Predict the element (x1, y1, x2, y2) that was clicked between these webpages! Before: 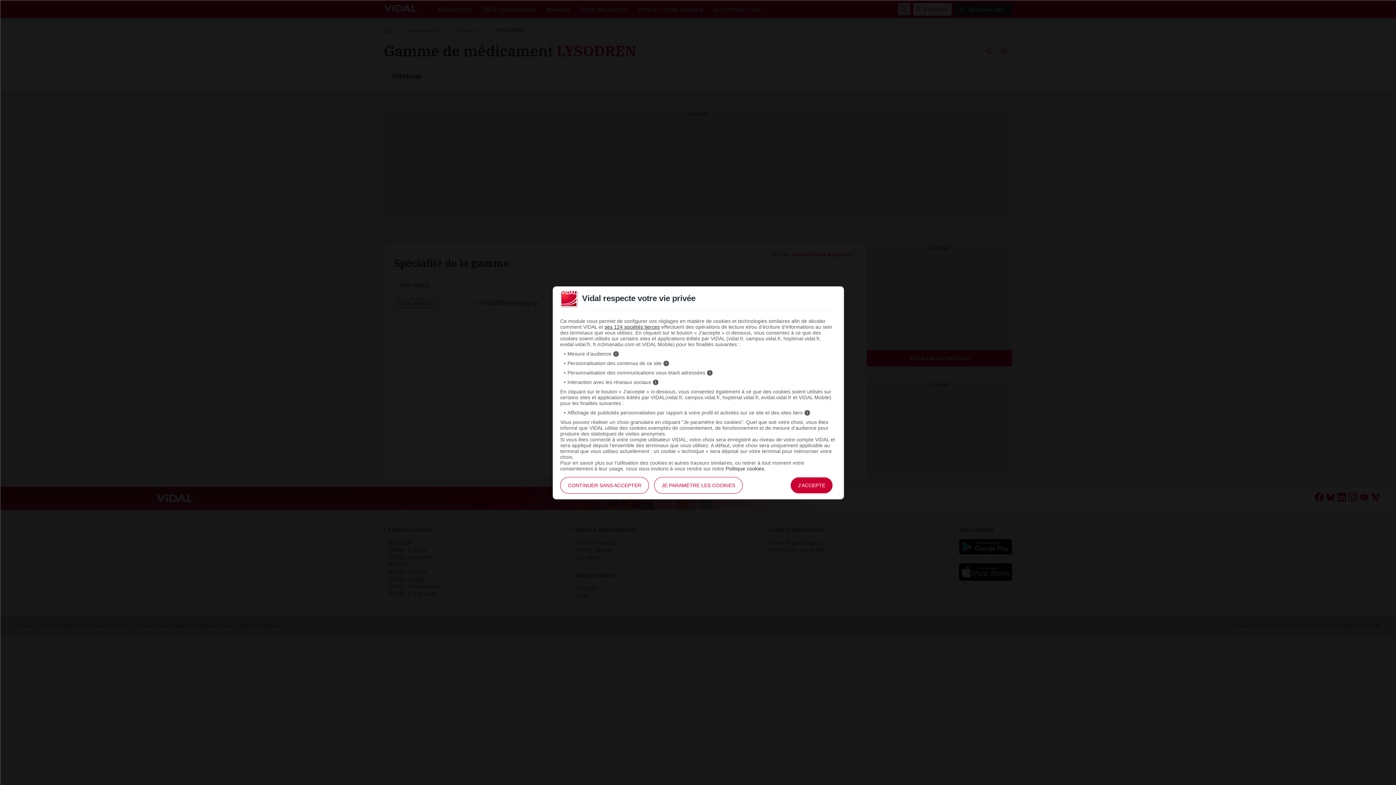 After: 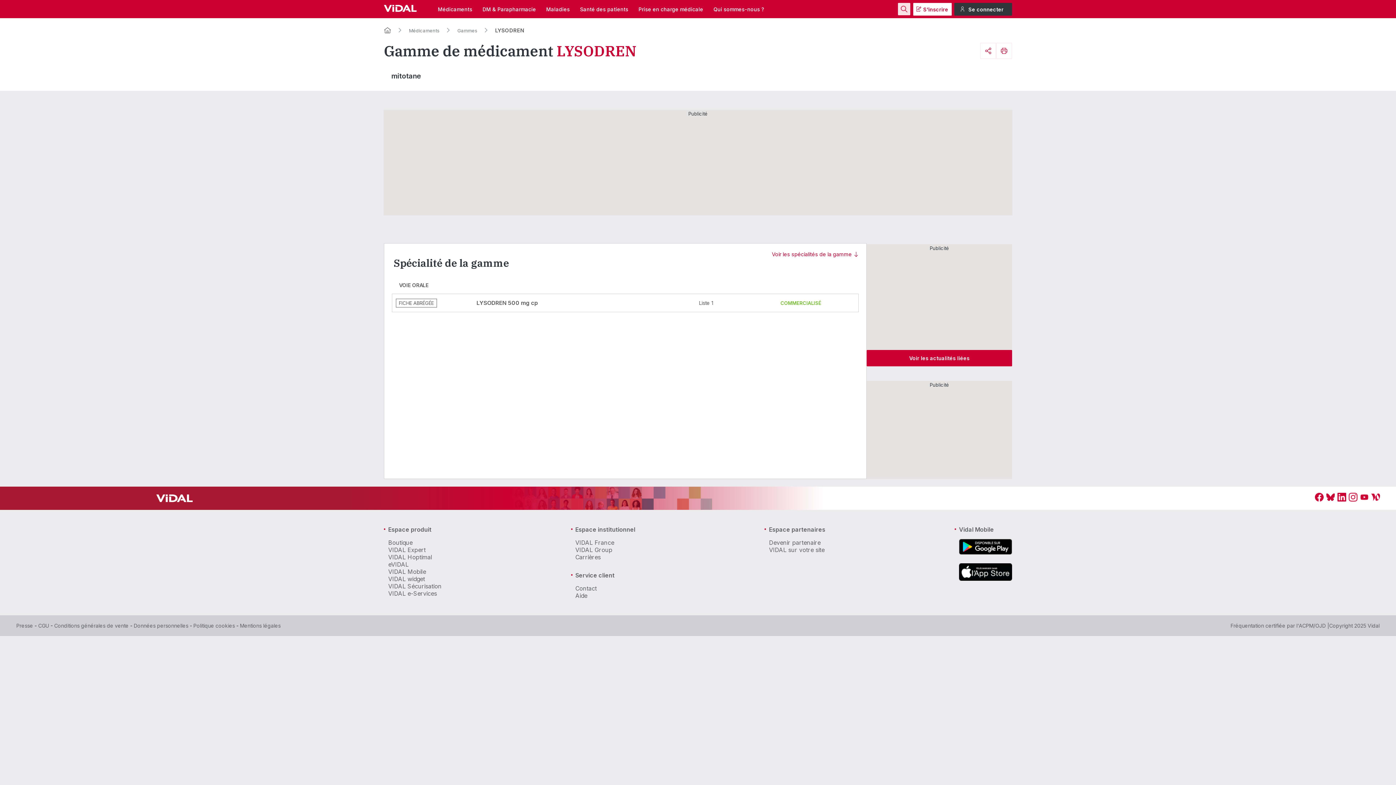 Action: bbox: (560, 477, 649, 494) label: CONTINUER SANS ACCEPTER